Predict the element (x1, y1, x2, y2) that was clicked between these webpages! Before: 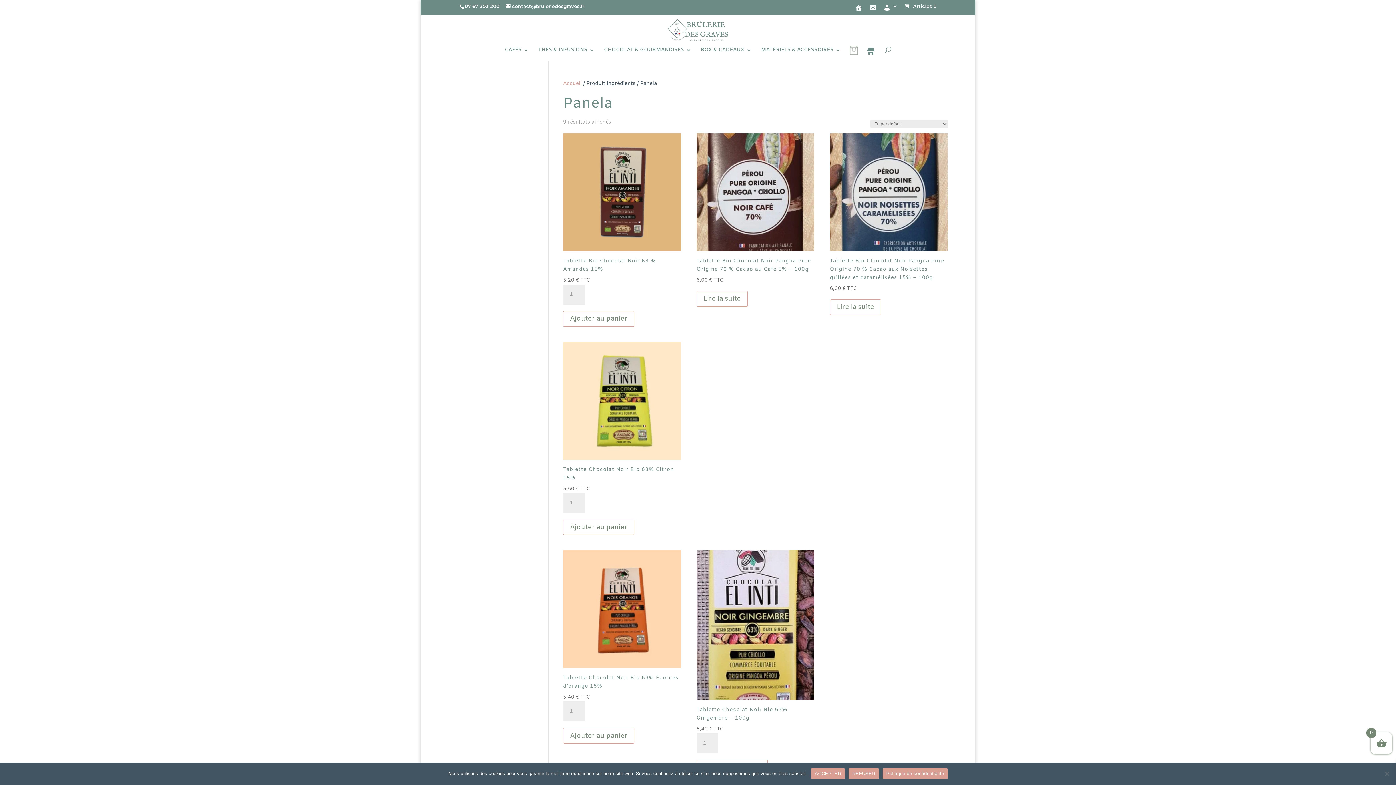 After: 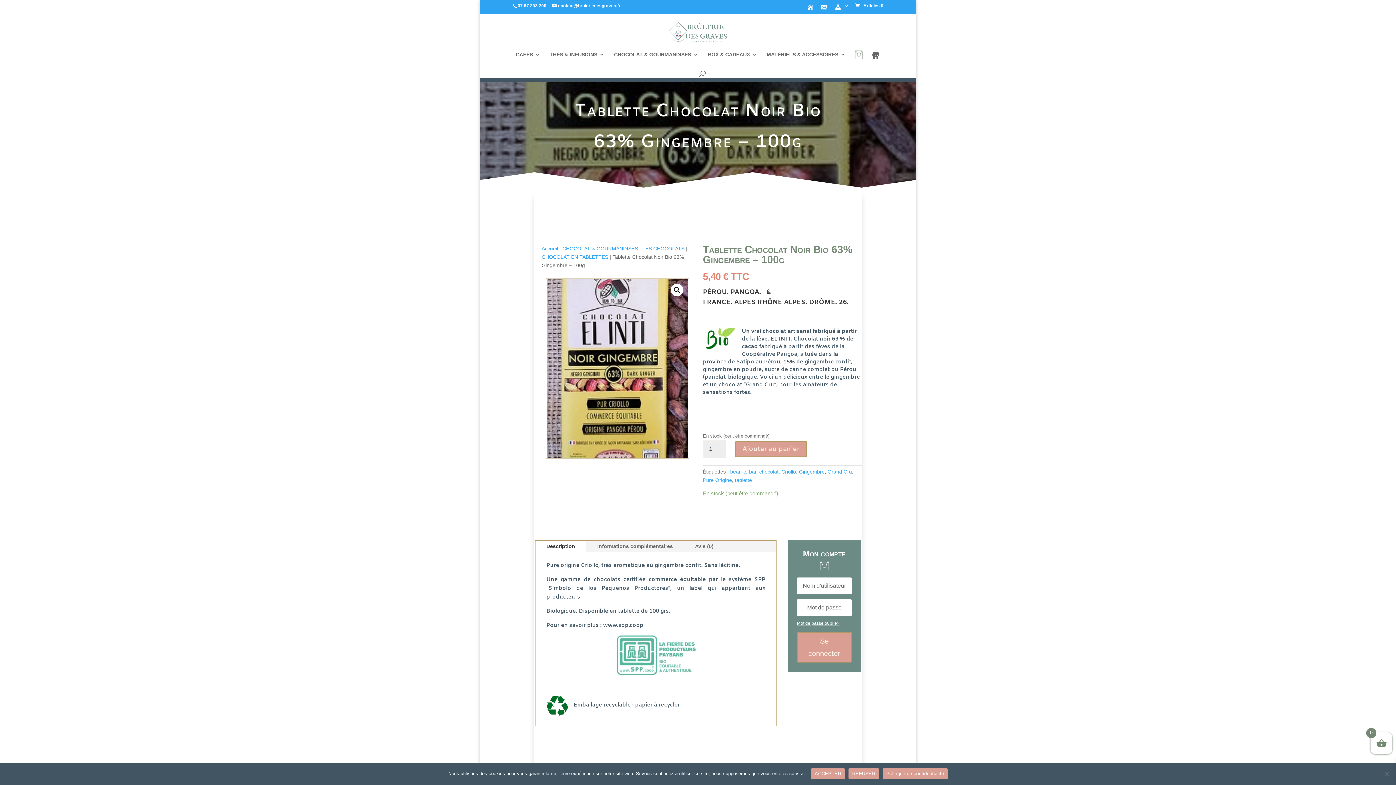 Action: bbox: (696, 550, 814, 733) label: Tablette Chocolat Noir Bio 63% Gingembre – 100g
5,40 € TTC